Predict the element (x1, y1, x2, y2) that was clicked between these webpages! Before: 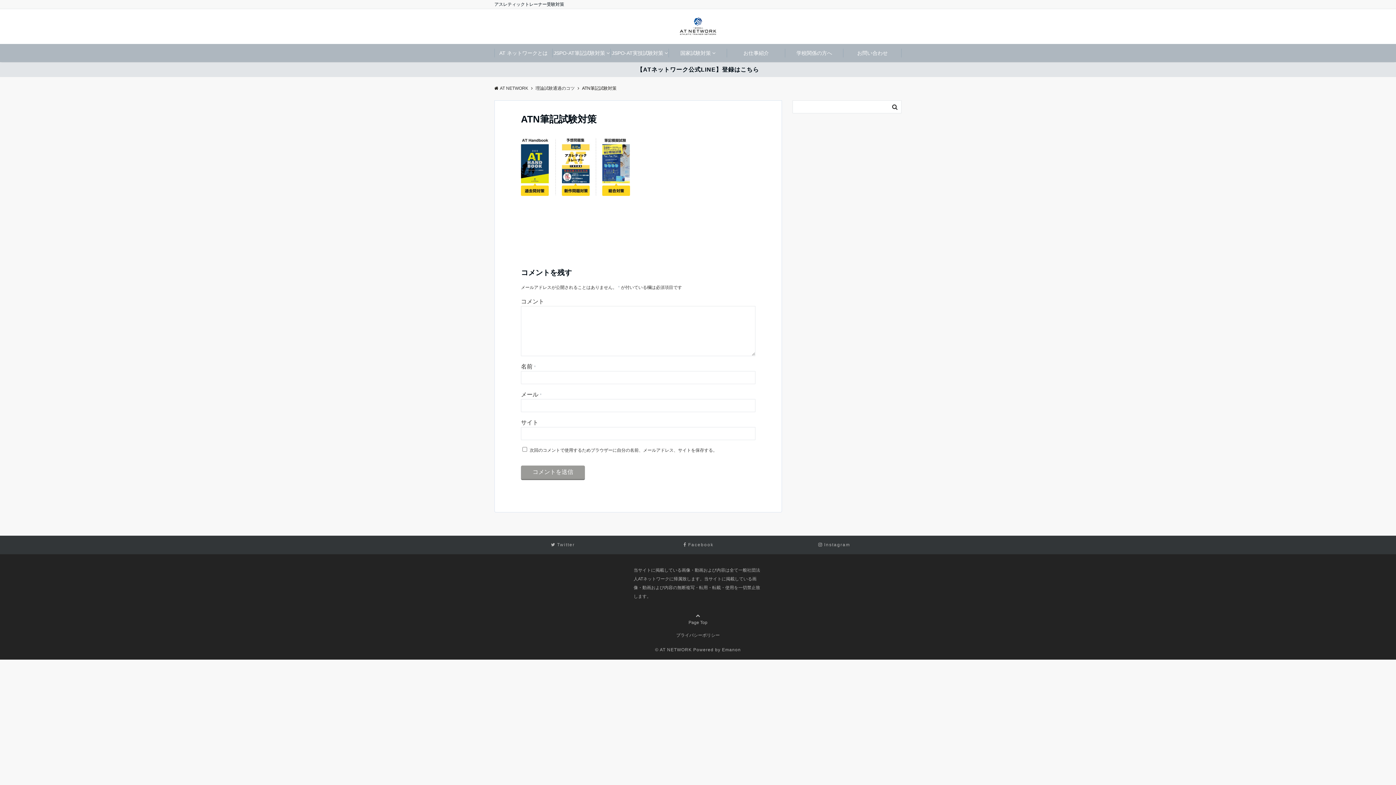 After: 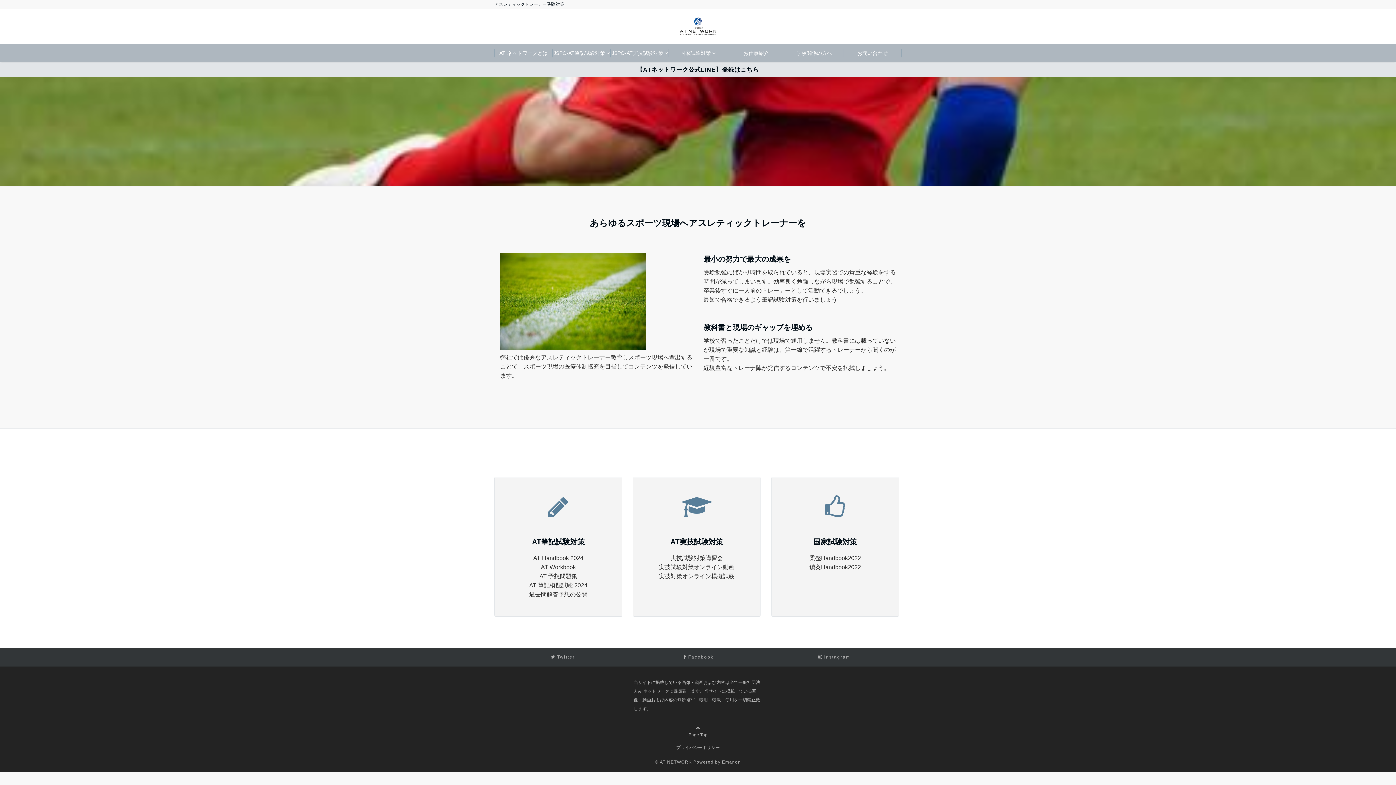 Action: bbox: (679, 17, 716, 36)